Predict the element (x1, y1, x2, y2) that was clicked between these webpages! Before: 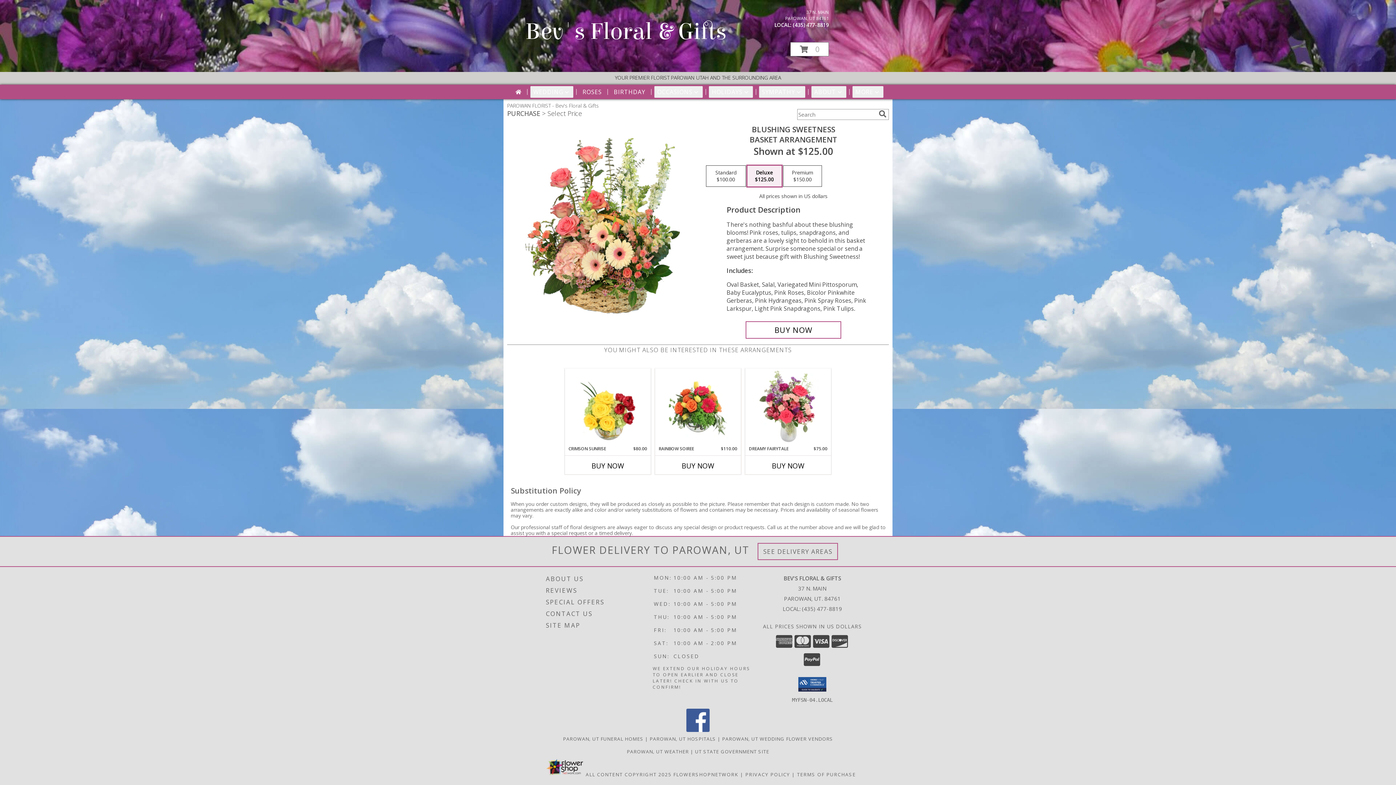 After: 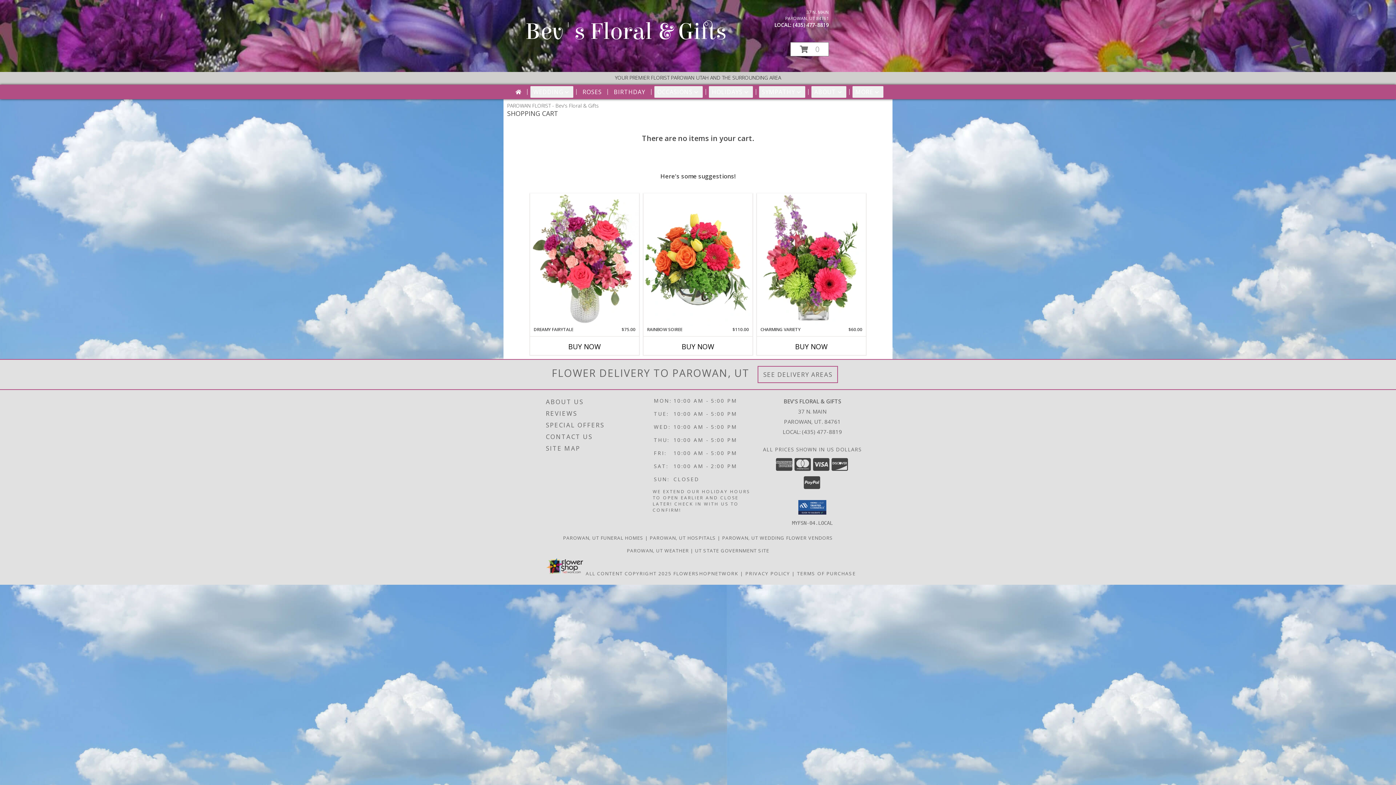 Action: label: View Items in Cart bbox: (790, 42, 829, 56)